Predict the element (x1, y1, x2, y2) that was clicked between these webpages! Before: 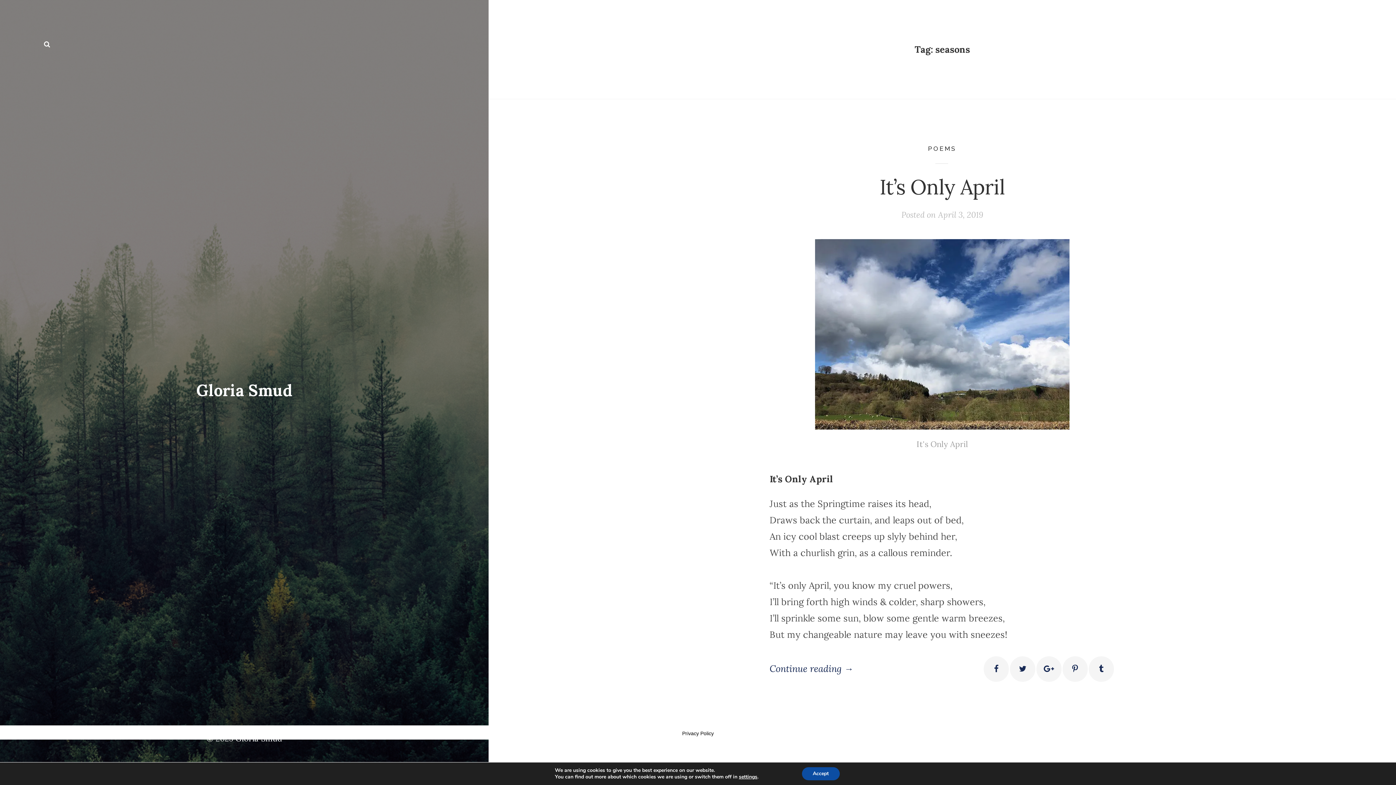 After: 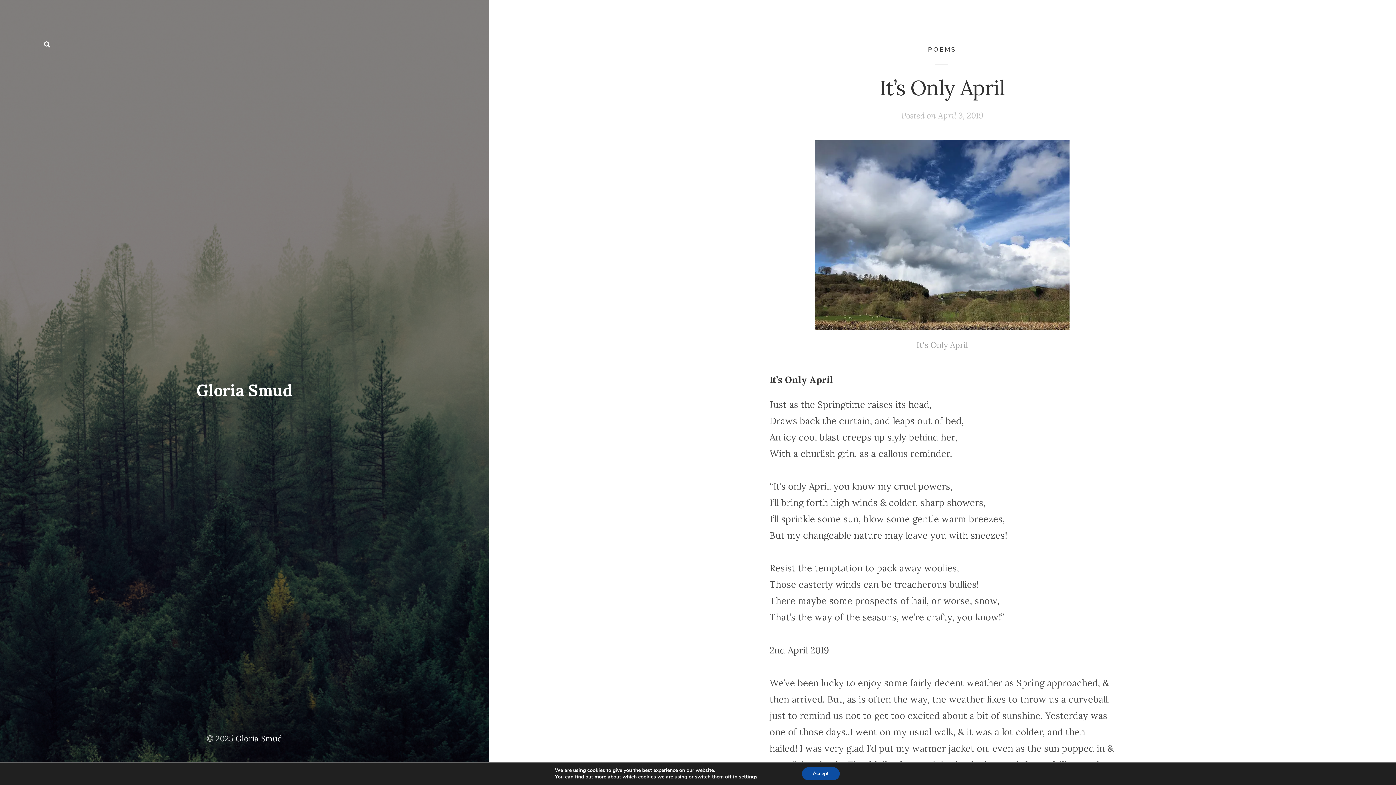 Action: bbox: (769, 239, 1115, 429)